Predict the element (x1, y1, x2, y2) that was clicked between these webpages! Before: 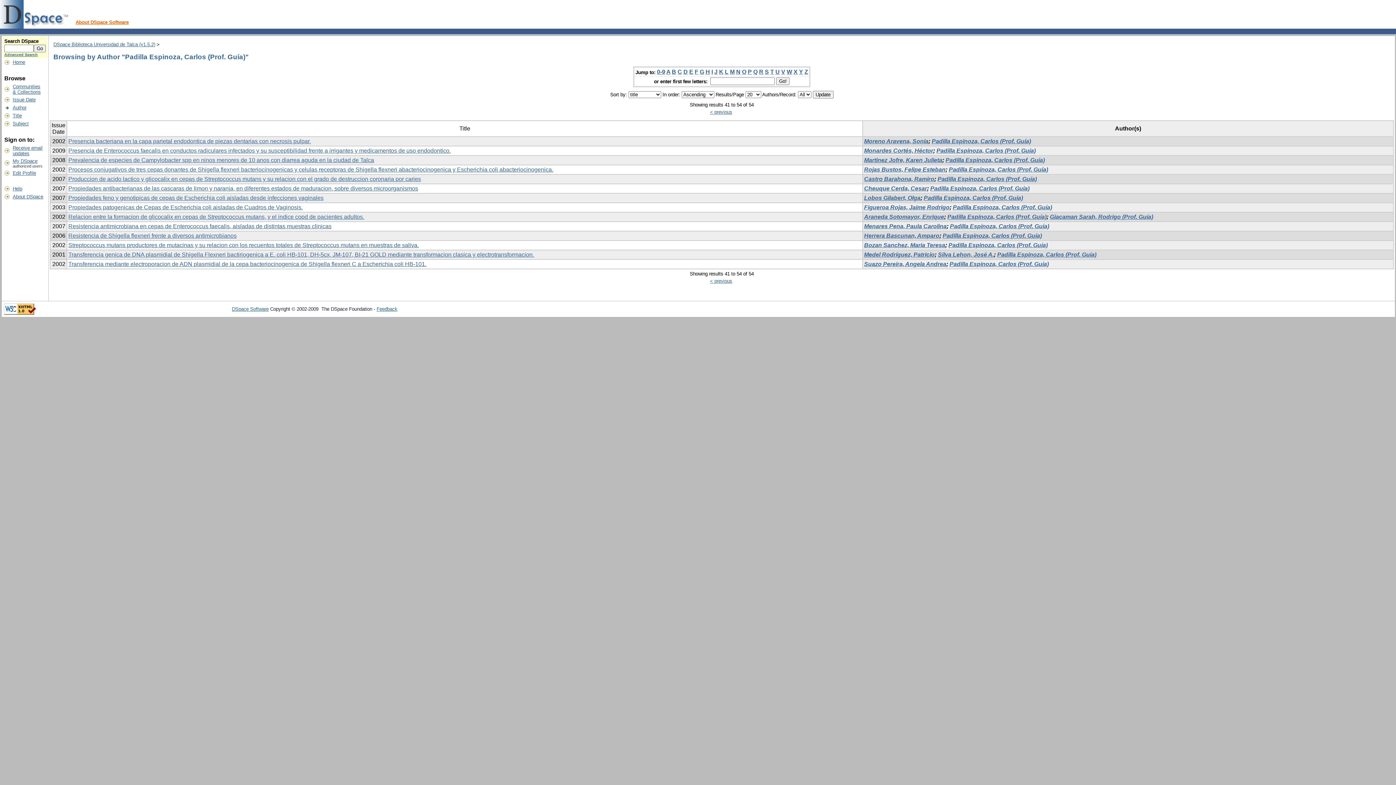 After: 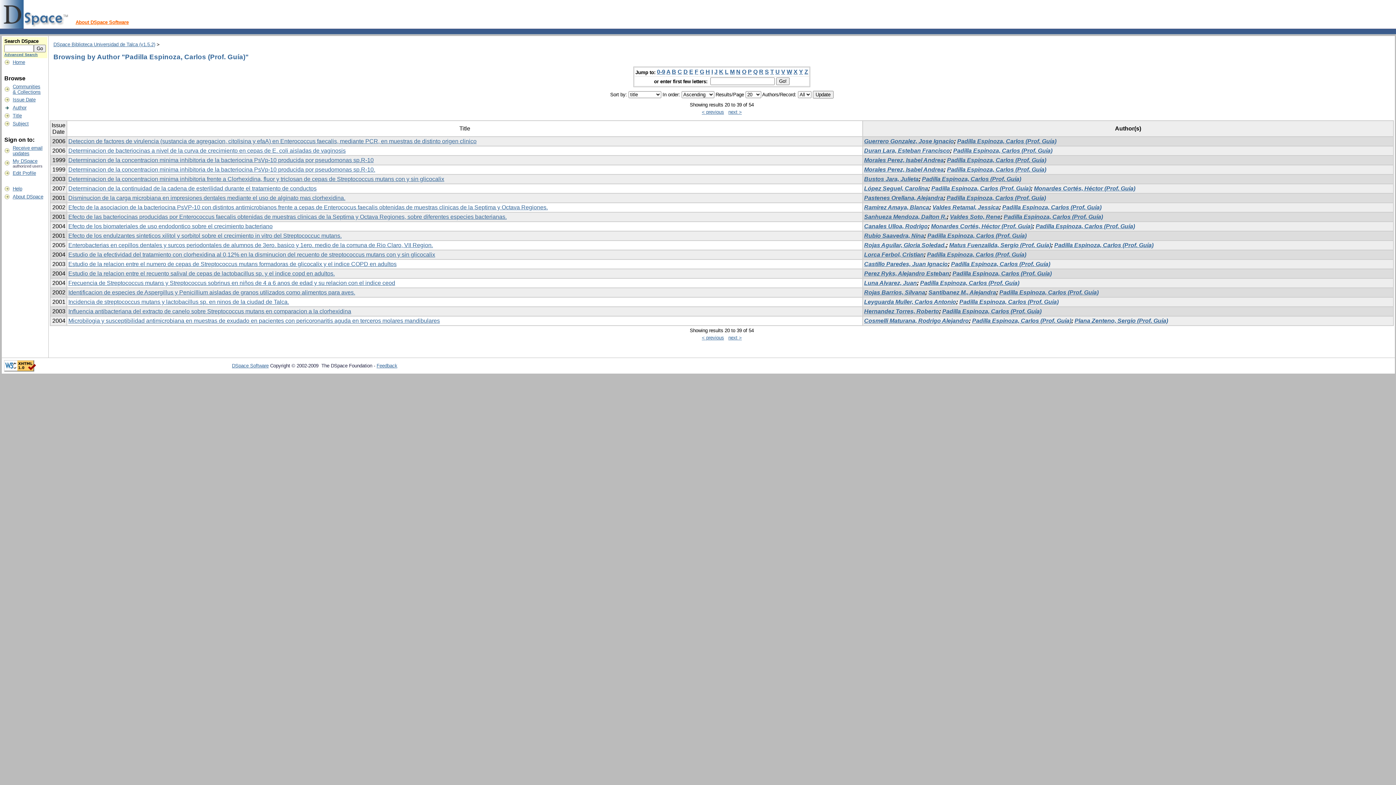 Action: bbox: (683, 68, 688, 75) label: D